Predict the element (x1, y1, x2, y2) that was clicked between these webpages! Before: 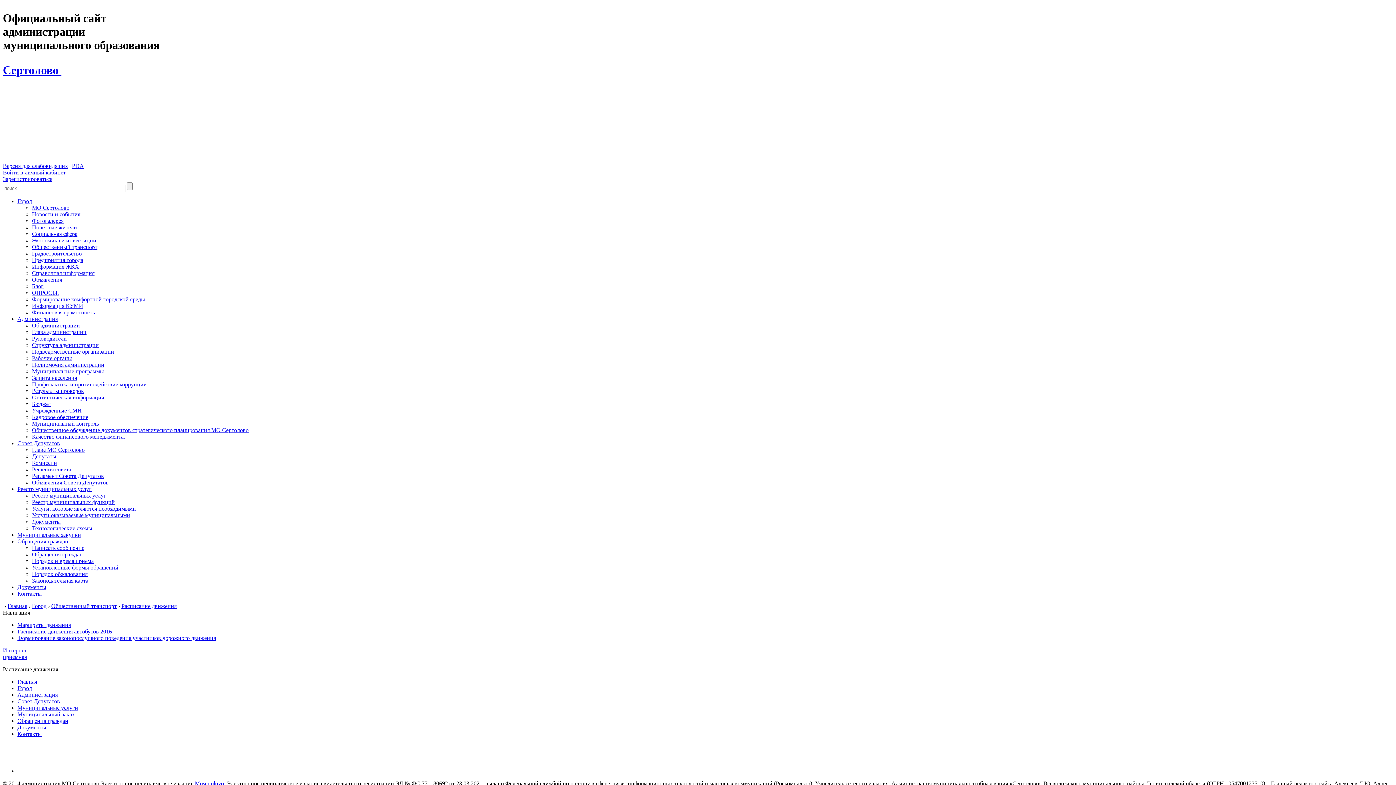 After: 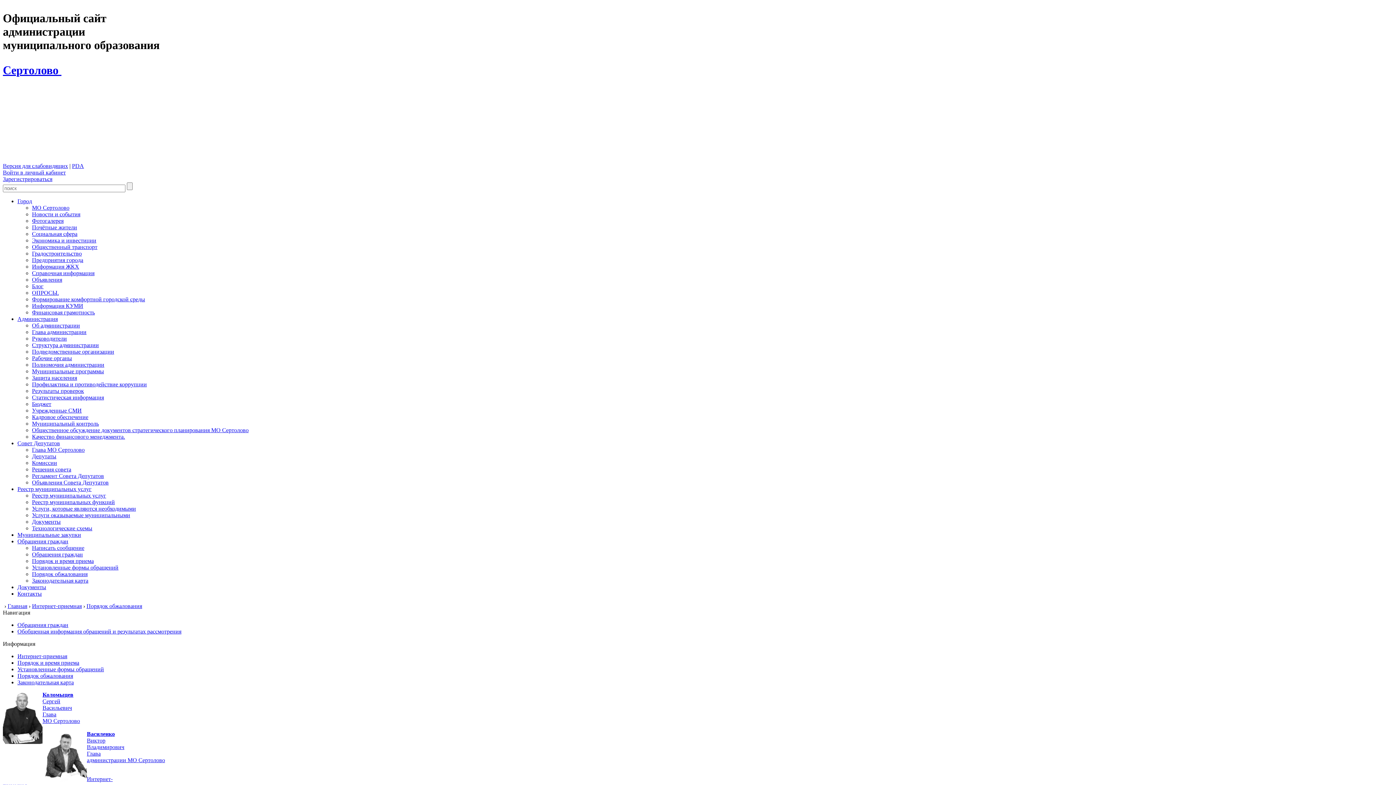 Action: bbox: (32, 571, 87, 577) label: Порядок обжалования